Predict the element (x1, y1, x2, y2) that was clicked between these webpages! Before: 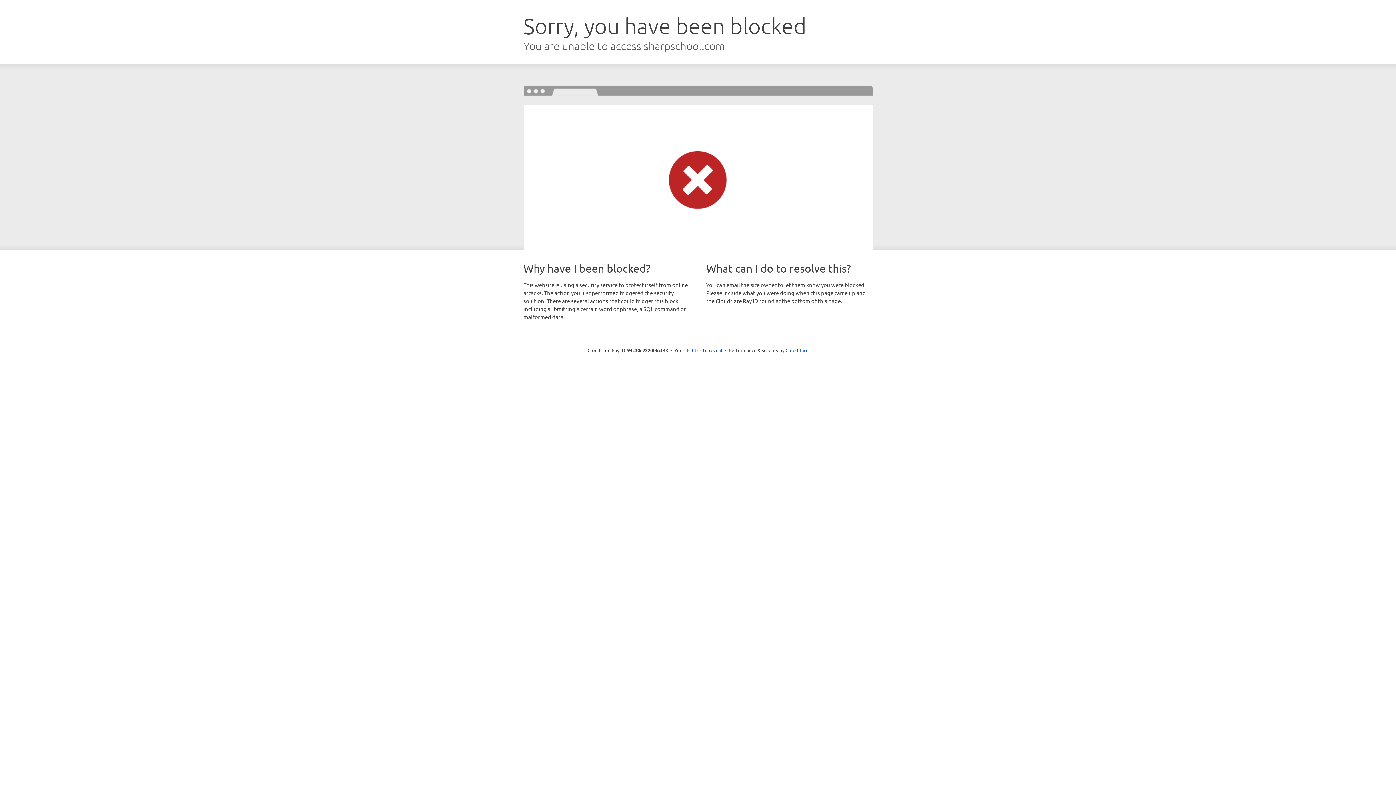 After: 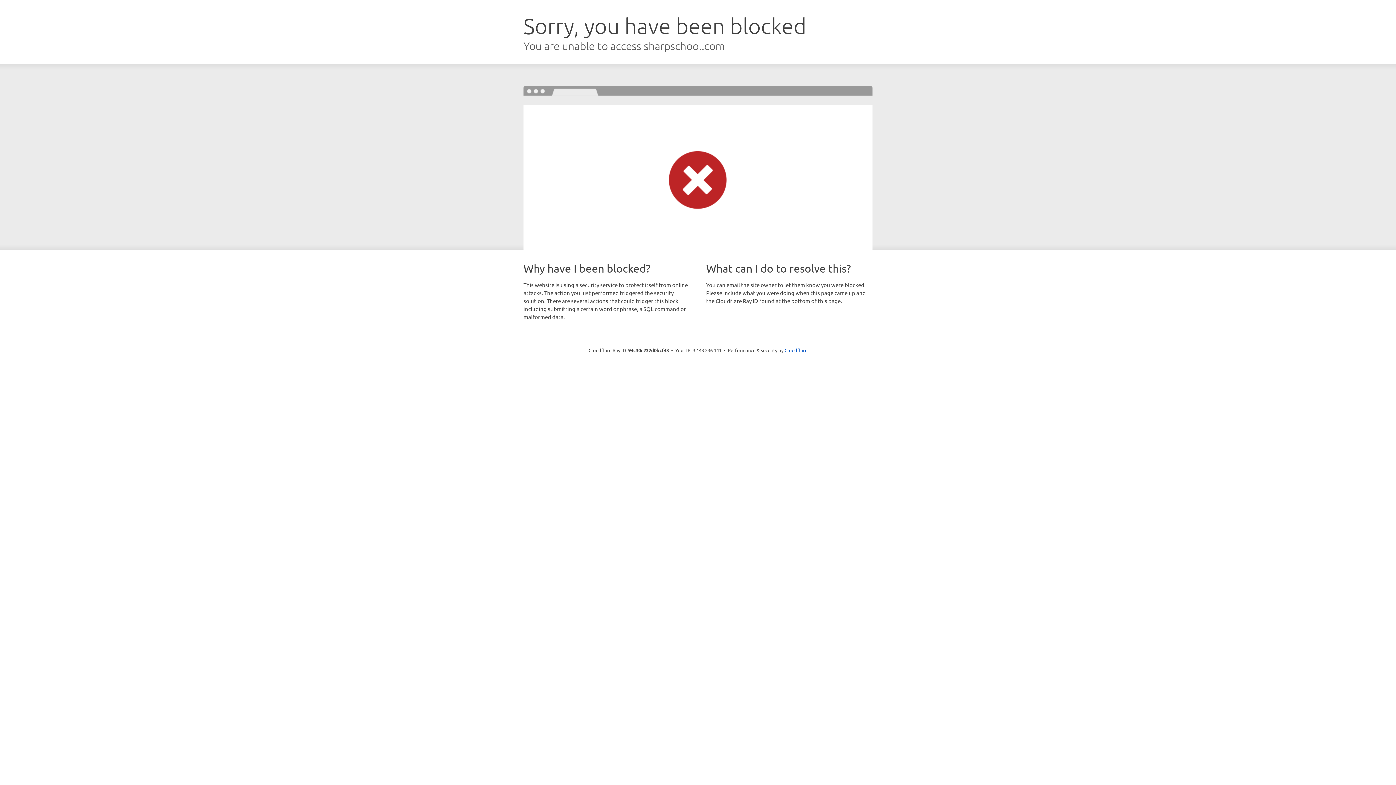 Action: label: Click to reveal bbox: (692, 346, 722, 353)